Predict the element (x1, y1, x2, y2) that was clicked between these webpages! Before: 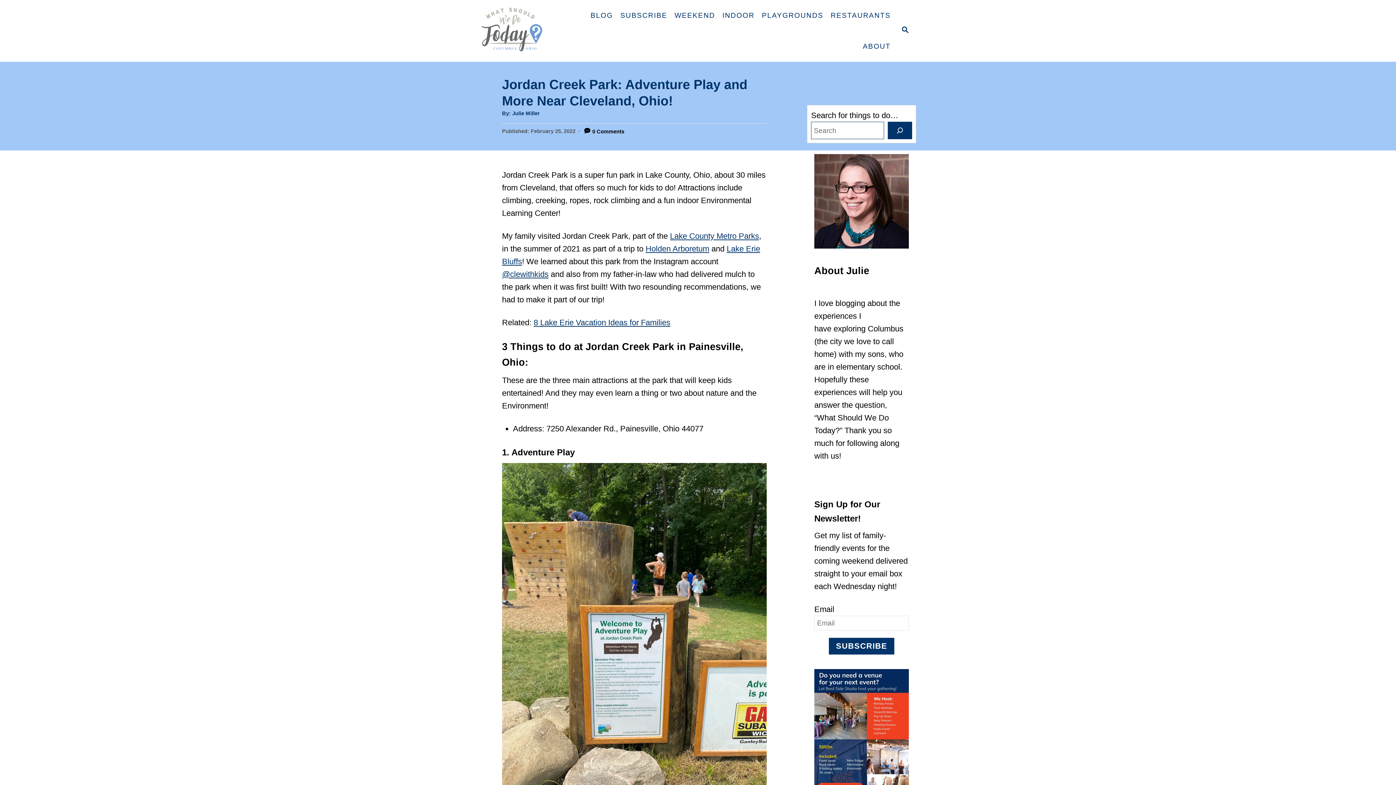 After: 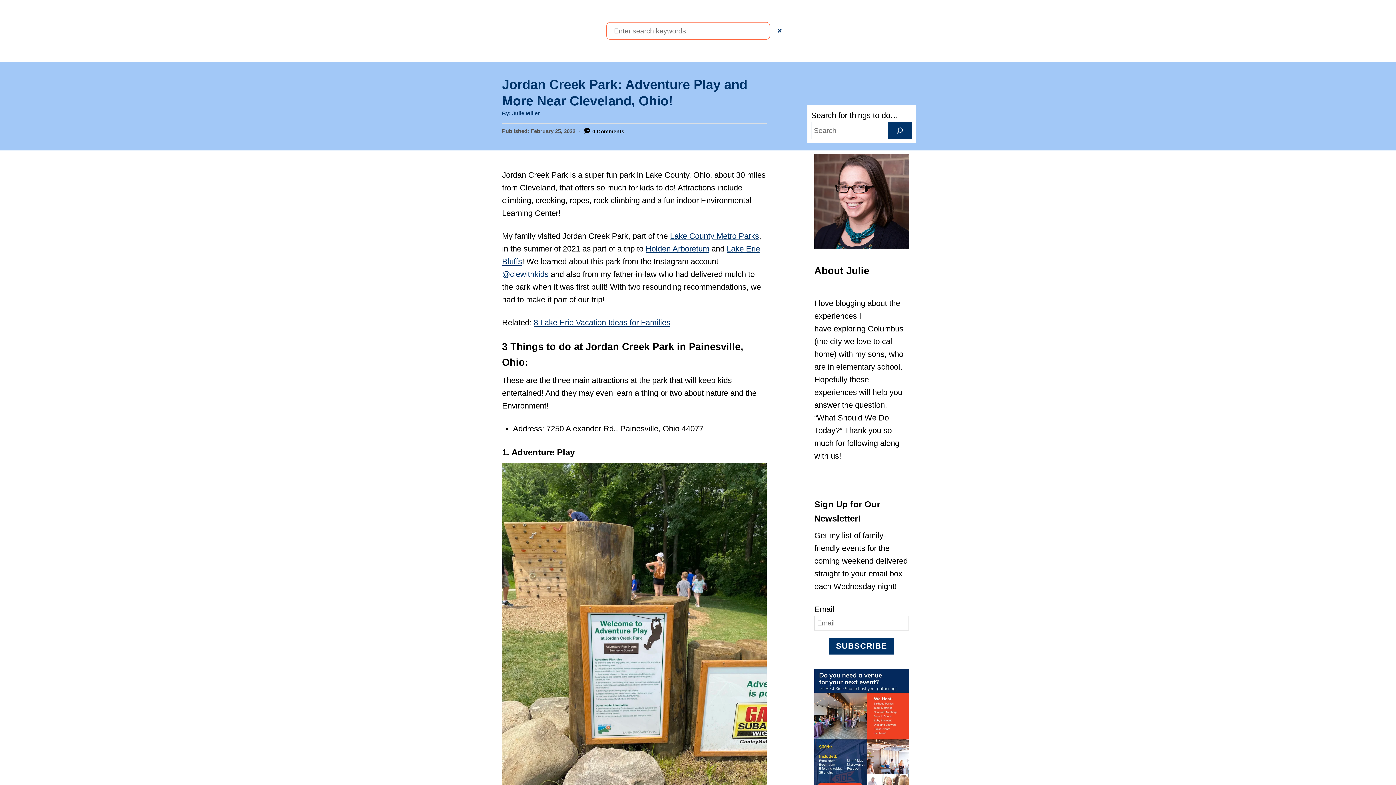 Action: bbox: (894, 21, 916, 40) label: SEARCH